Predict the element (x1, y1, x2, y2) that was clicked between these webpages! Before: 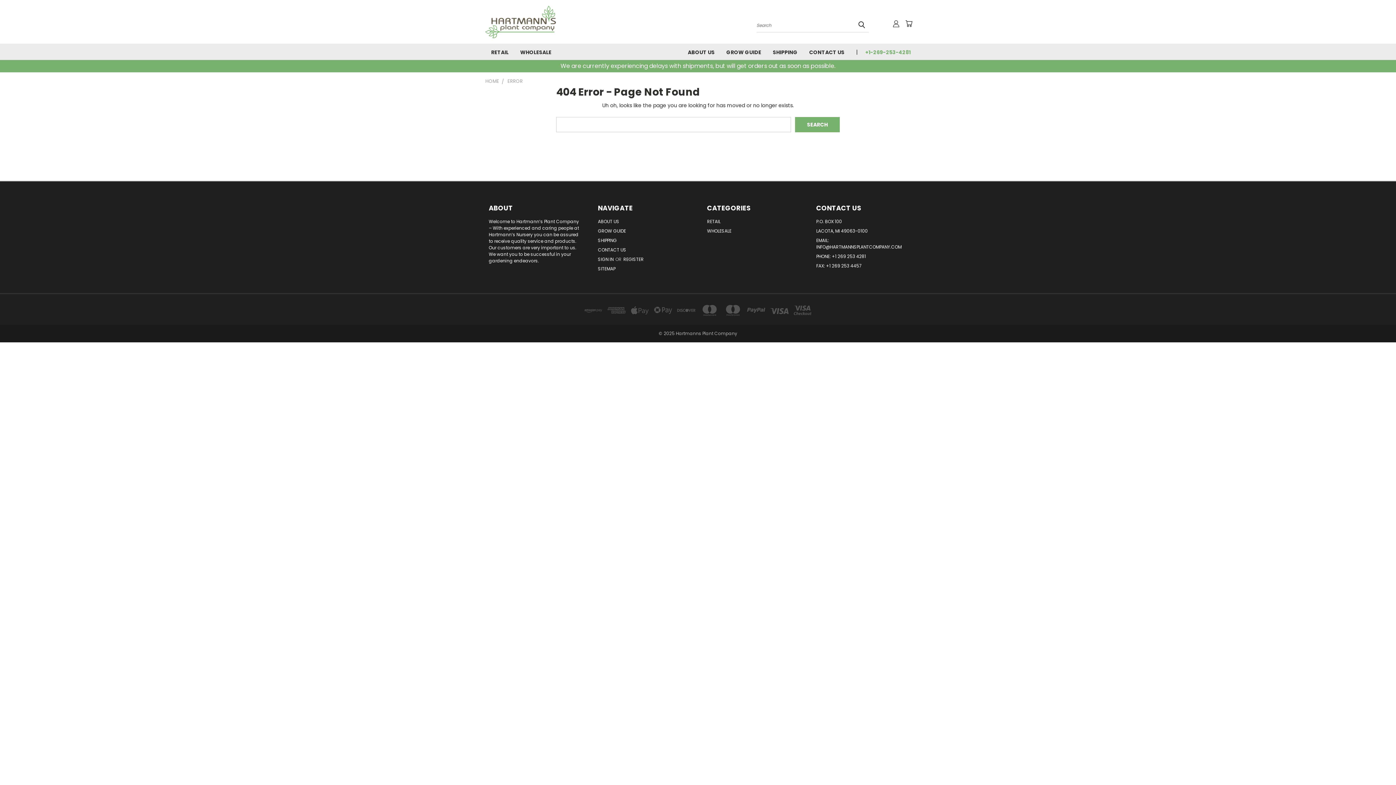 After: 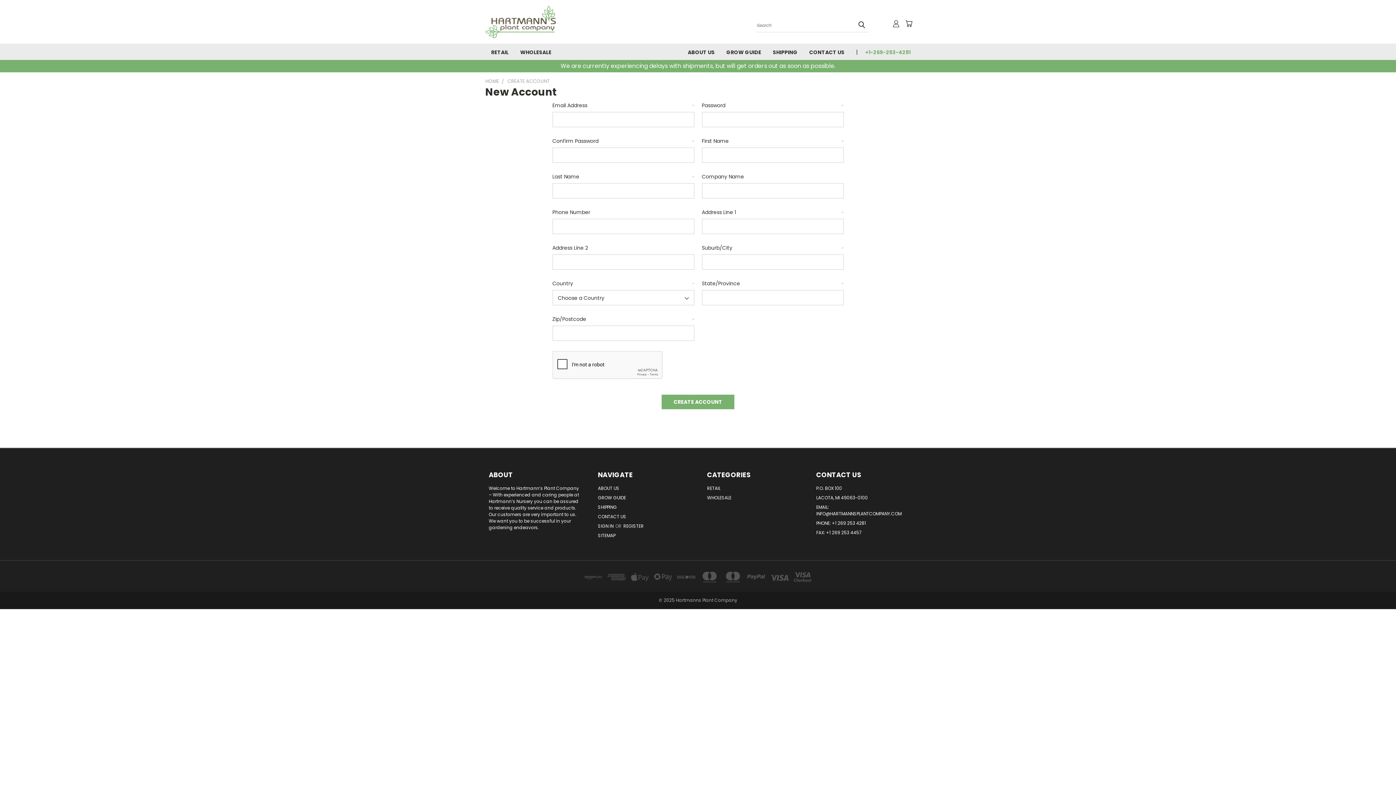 Action: bbox: (623, 256, 643, 265) label: REGISTER